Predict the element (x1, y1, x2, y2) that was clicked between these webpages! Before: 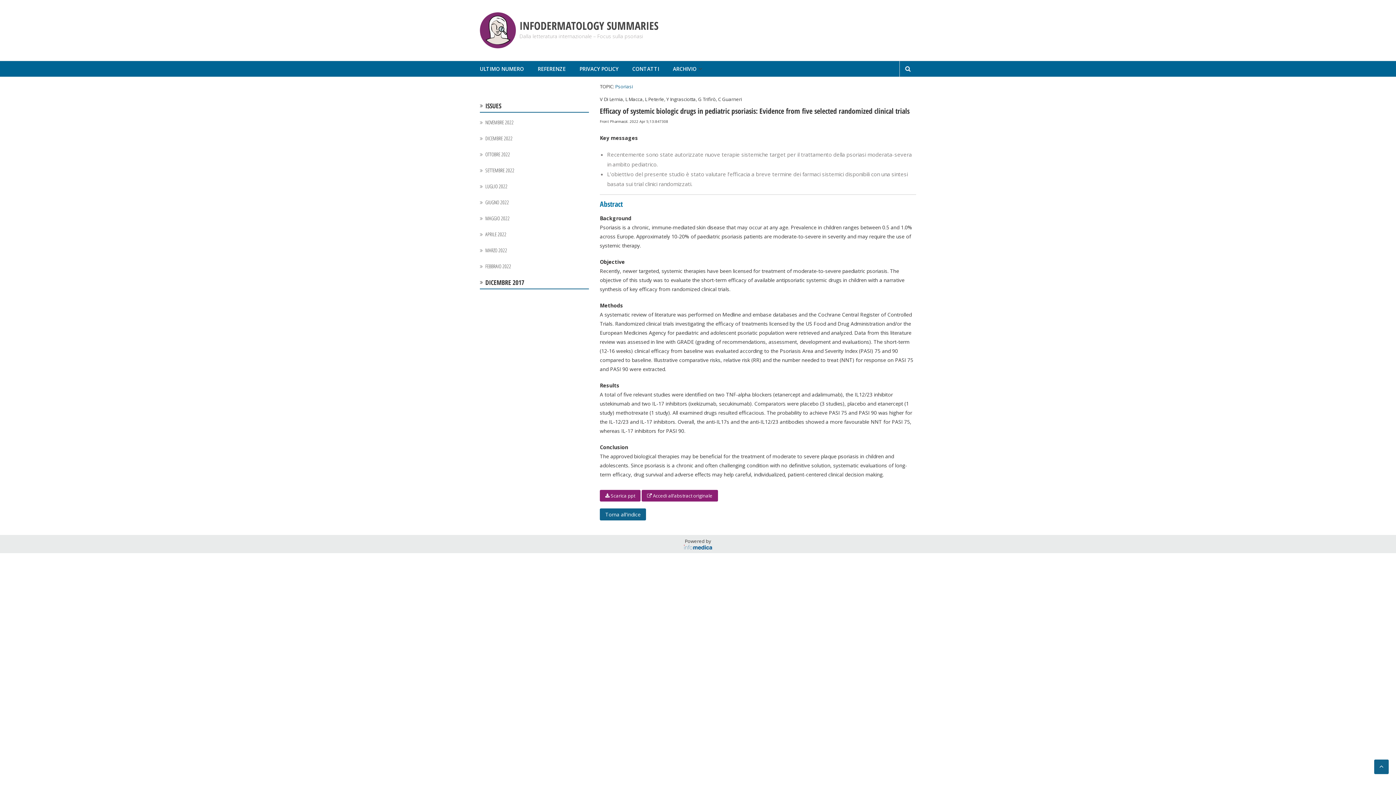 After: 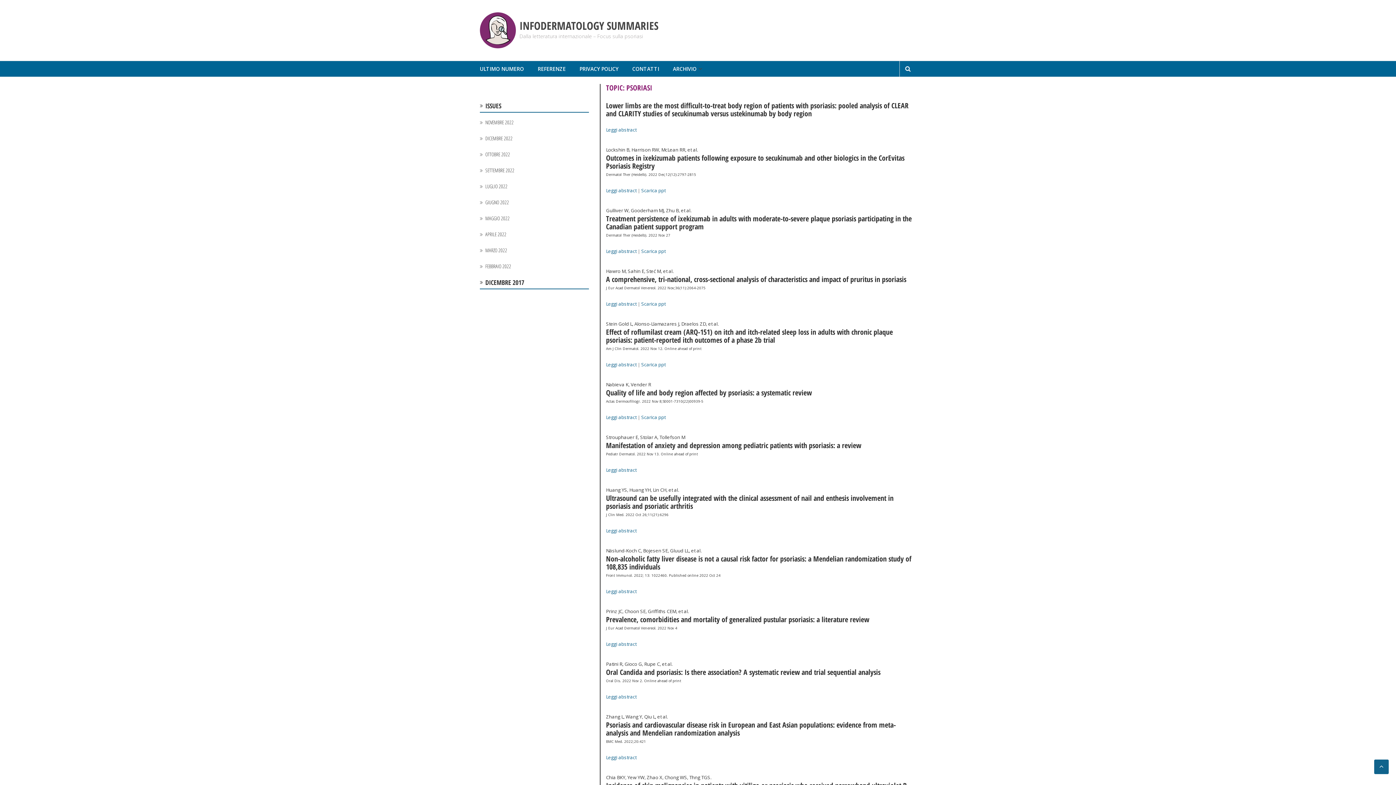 Action: label: Psoriasi bbox: (615, 83, 633, 89)